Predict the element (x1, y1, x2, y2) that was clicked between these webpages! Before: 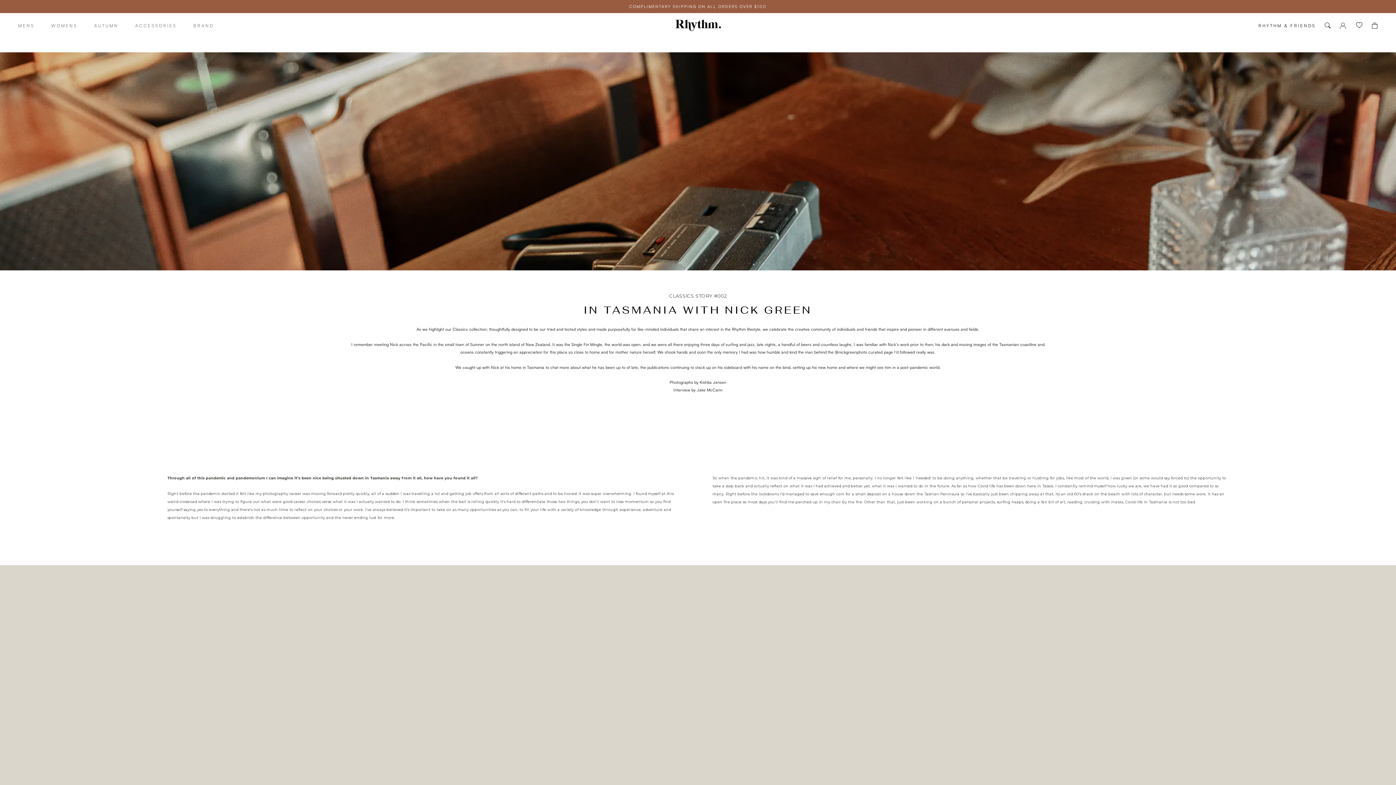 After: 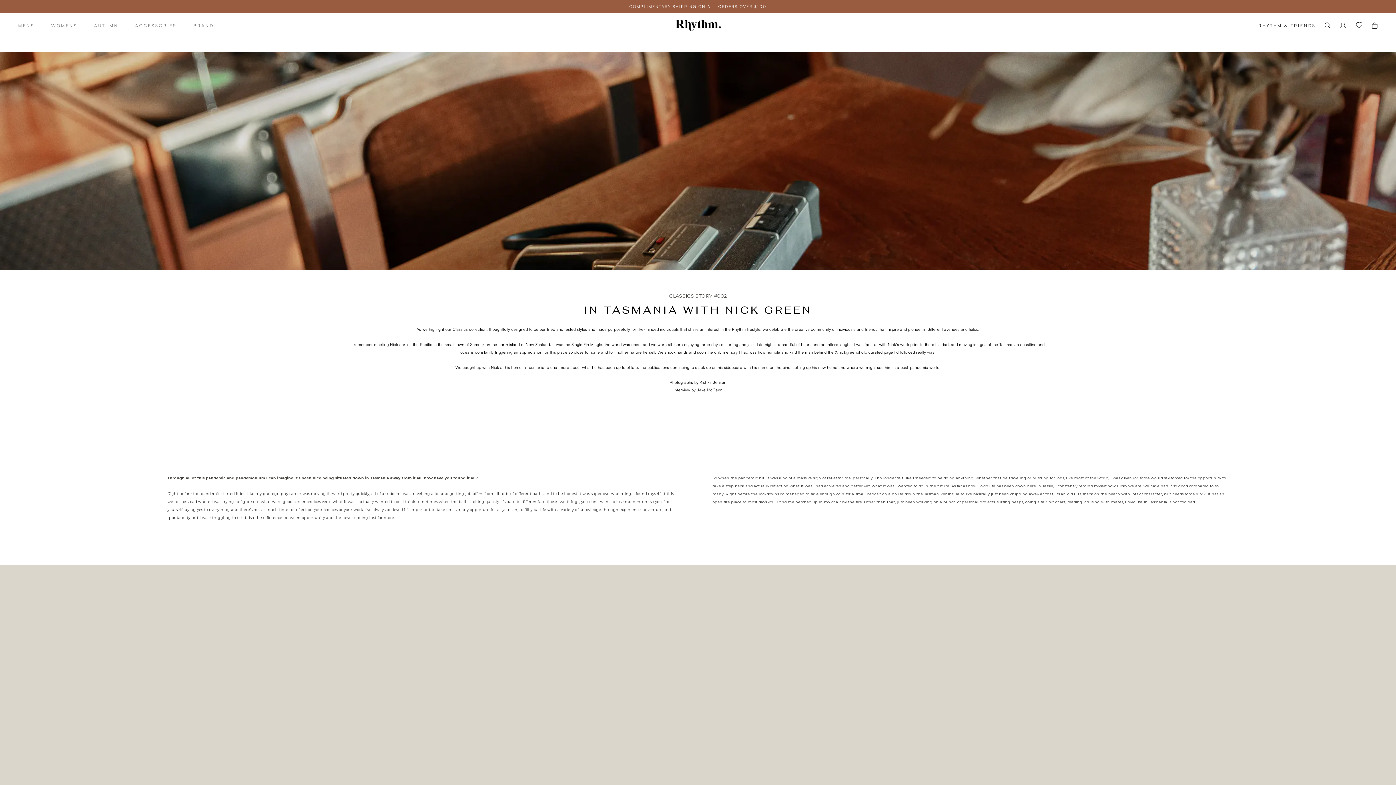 Action: label: ACCESSORIES
ACCESSORIES bbox: (135, 22, 176, 28)